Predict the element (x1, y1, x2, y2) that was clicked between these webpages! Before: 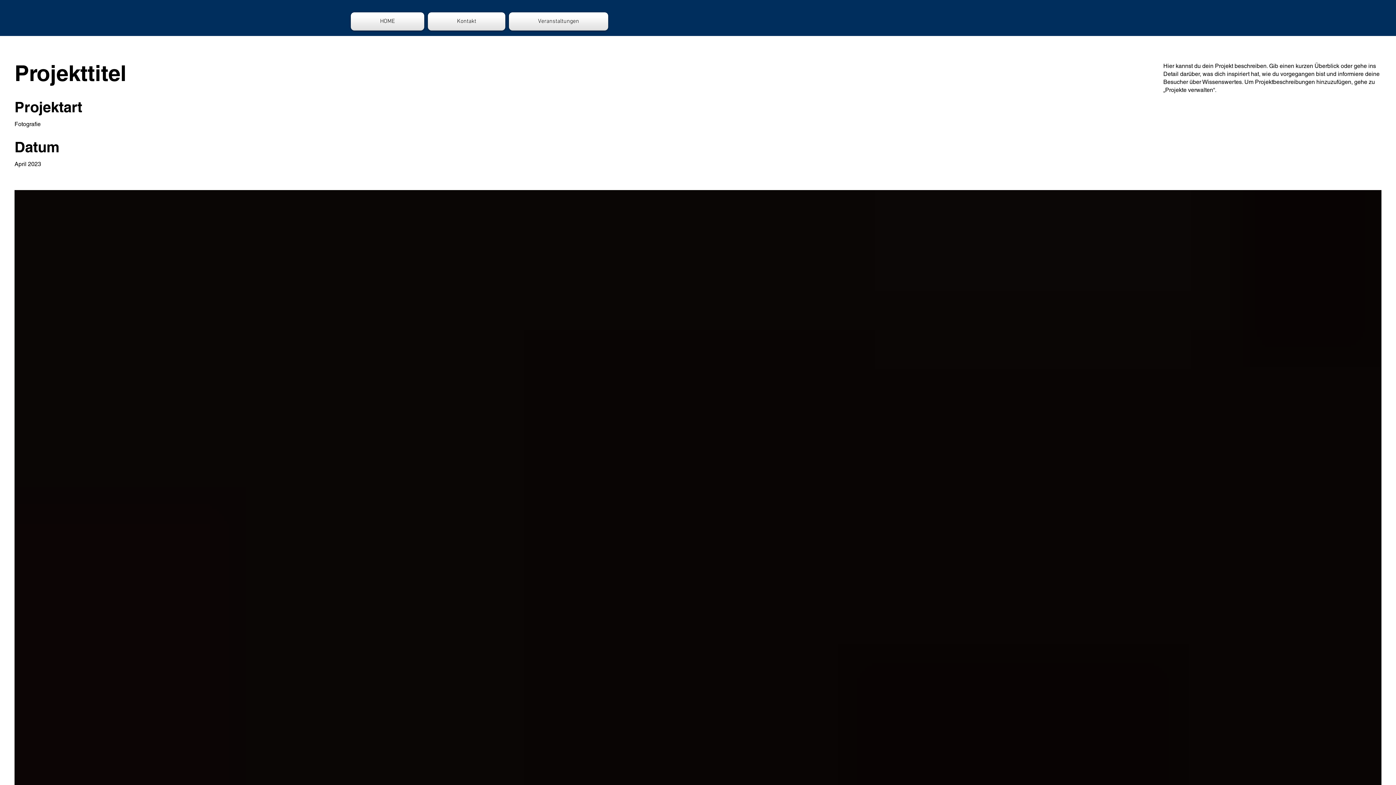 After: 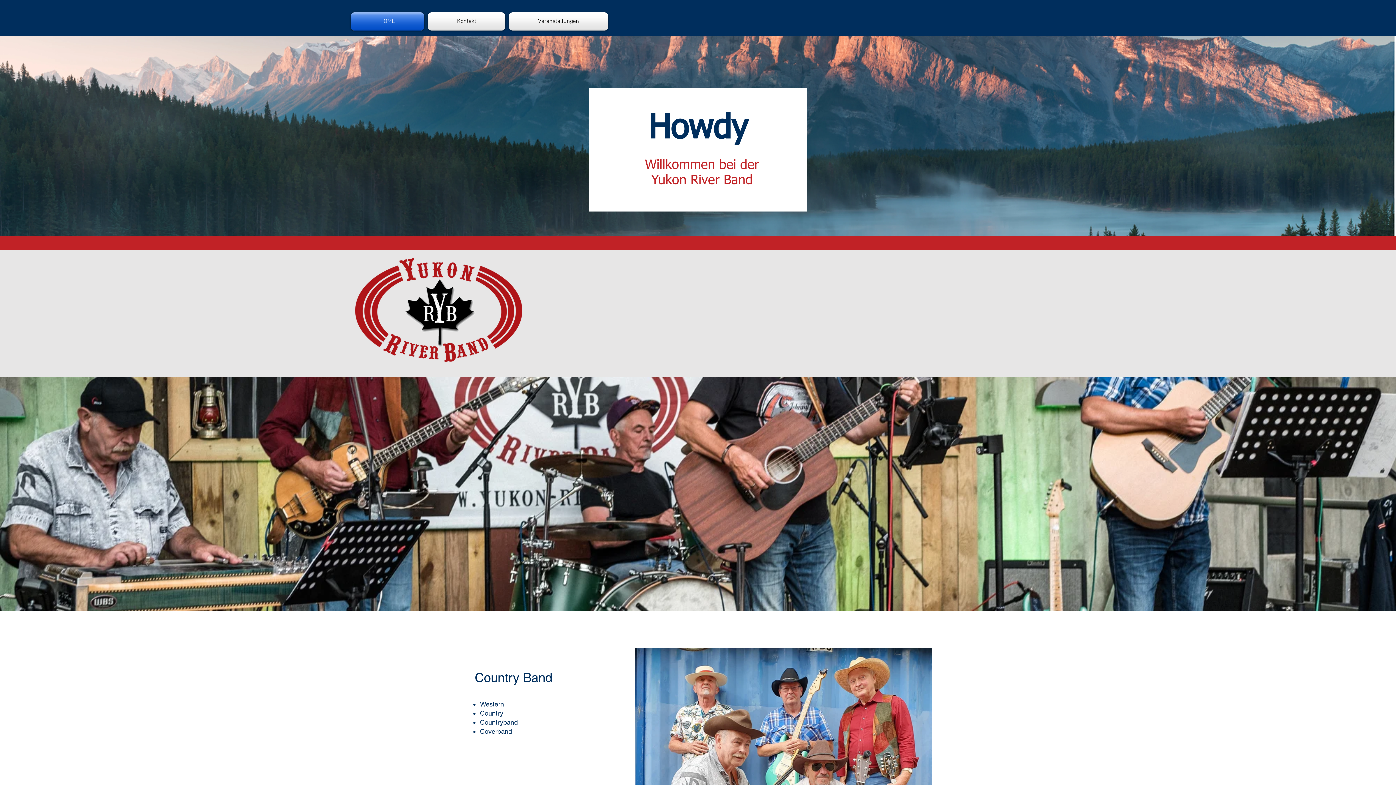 Action: label: HOME bbox: (350, 12, 426, 30)